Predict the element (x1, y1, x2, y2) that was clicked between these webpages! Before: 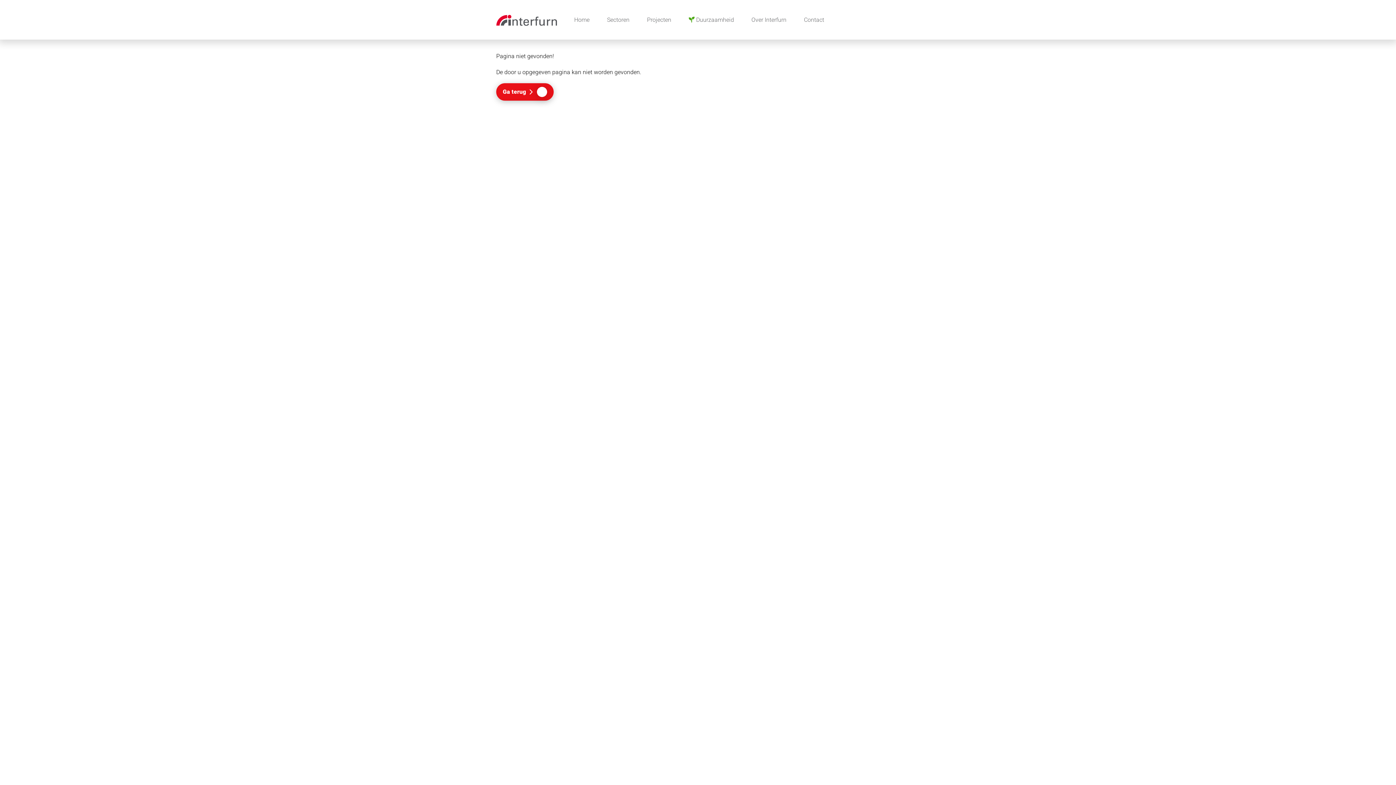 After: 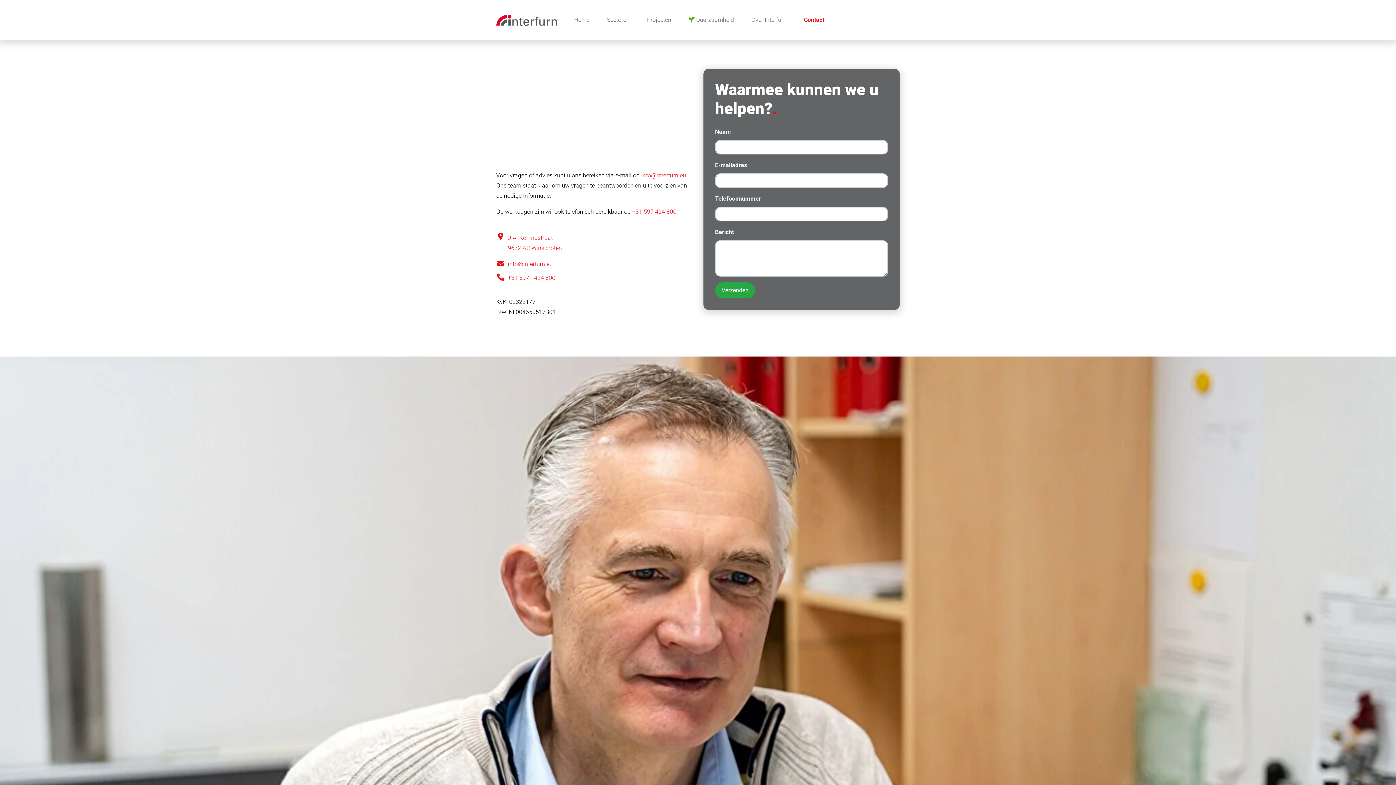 Action: label: Contact bbox: (801, 11, 827, 27)